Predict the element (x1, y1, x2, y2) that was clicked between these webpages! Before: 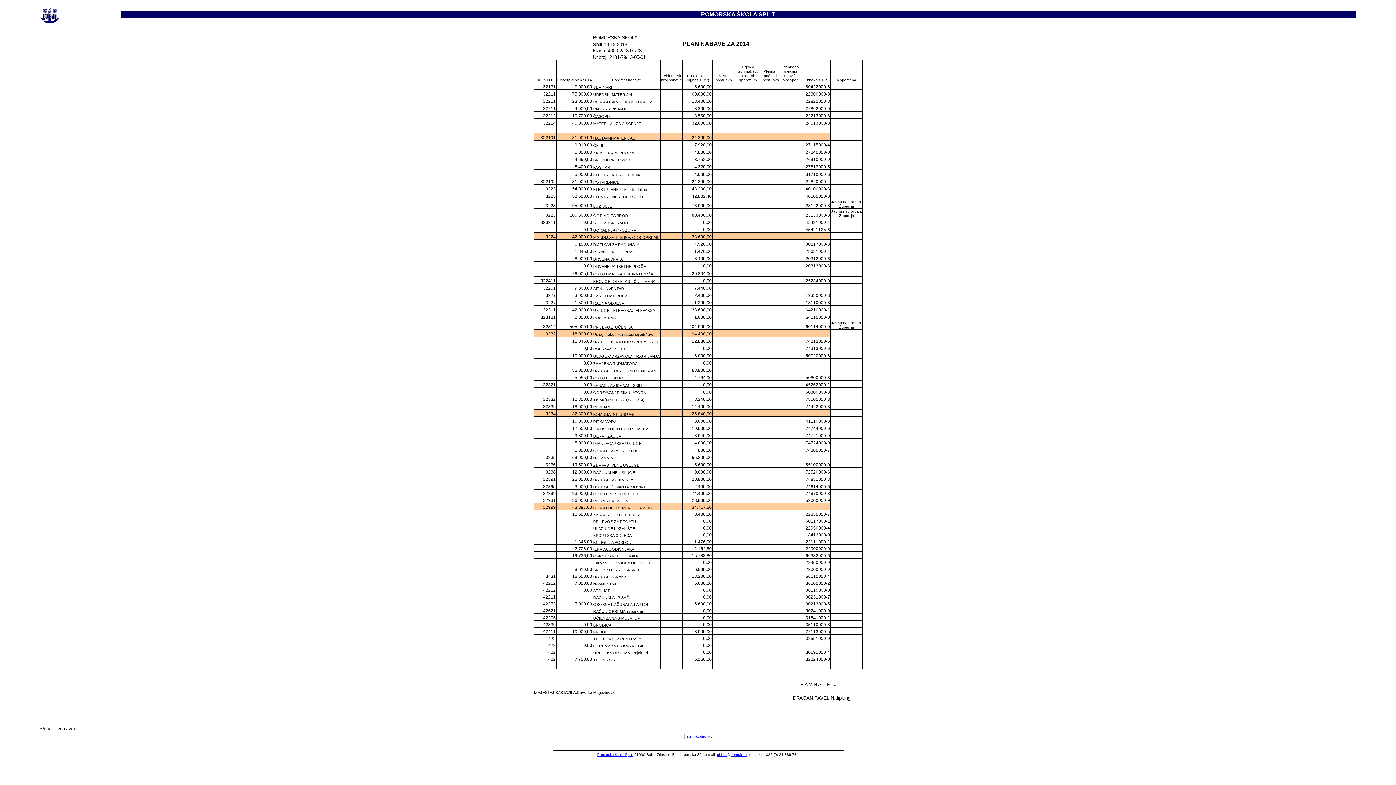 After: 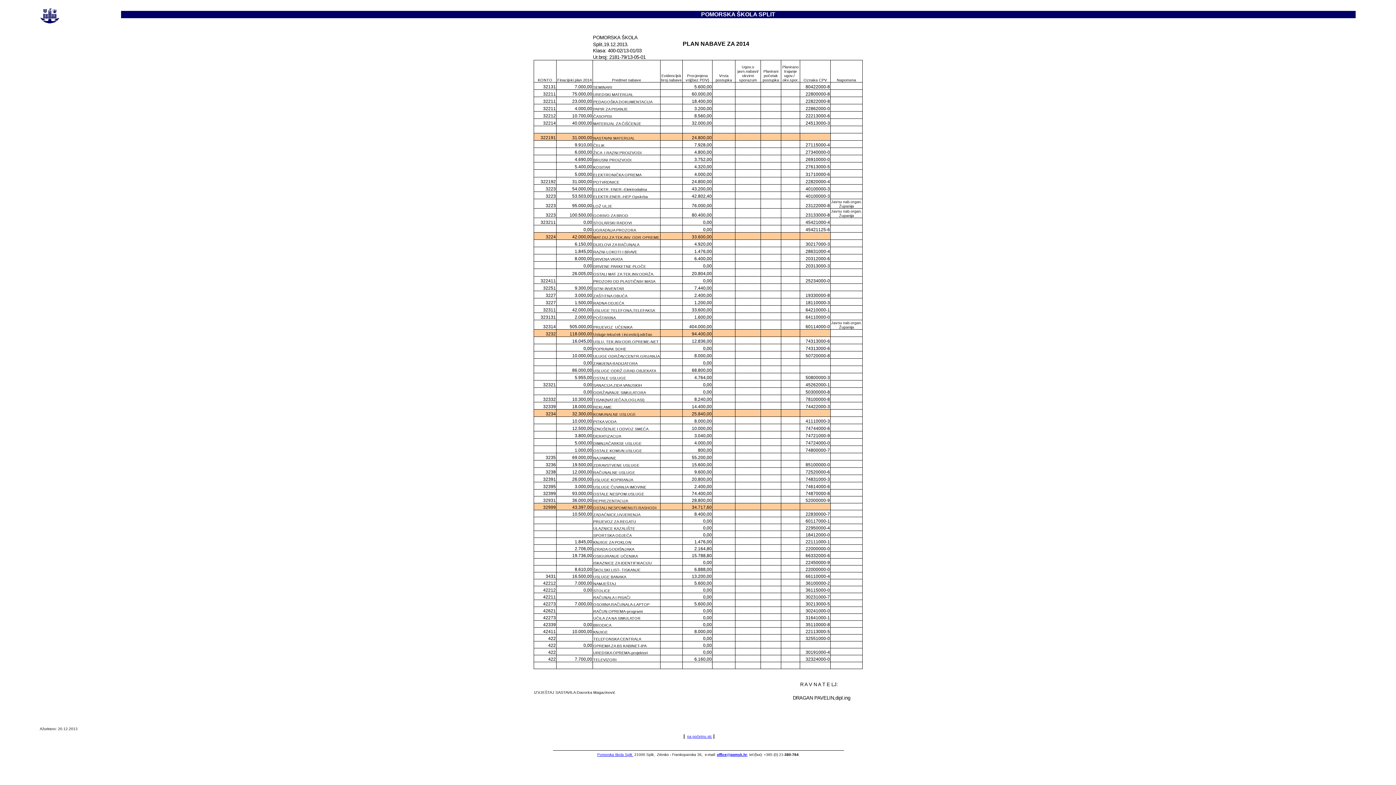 Action: bbox: (717, 751, 747, 757) label: office@pomsk.hr